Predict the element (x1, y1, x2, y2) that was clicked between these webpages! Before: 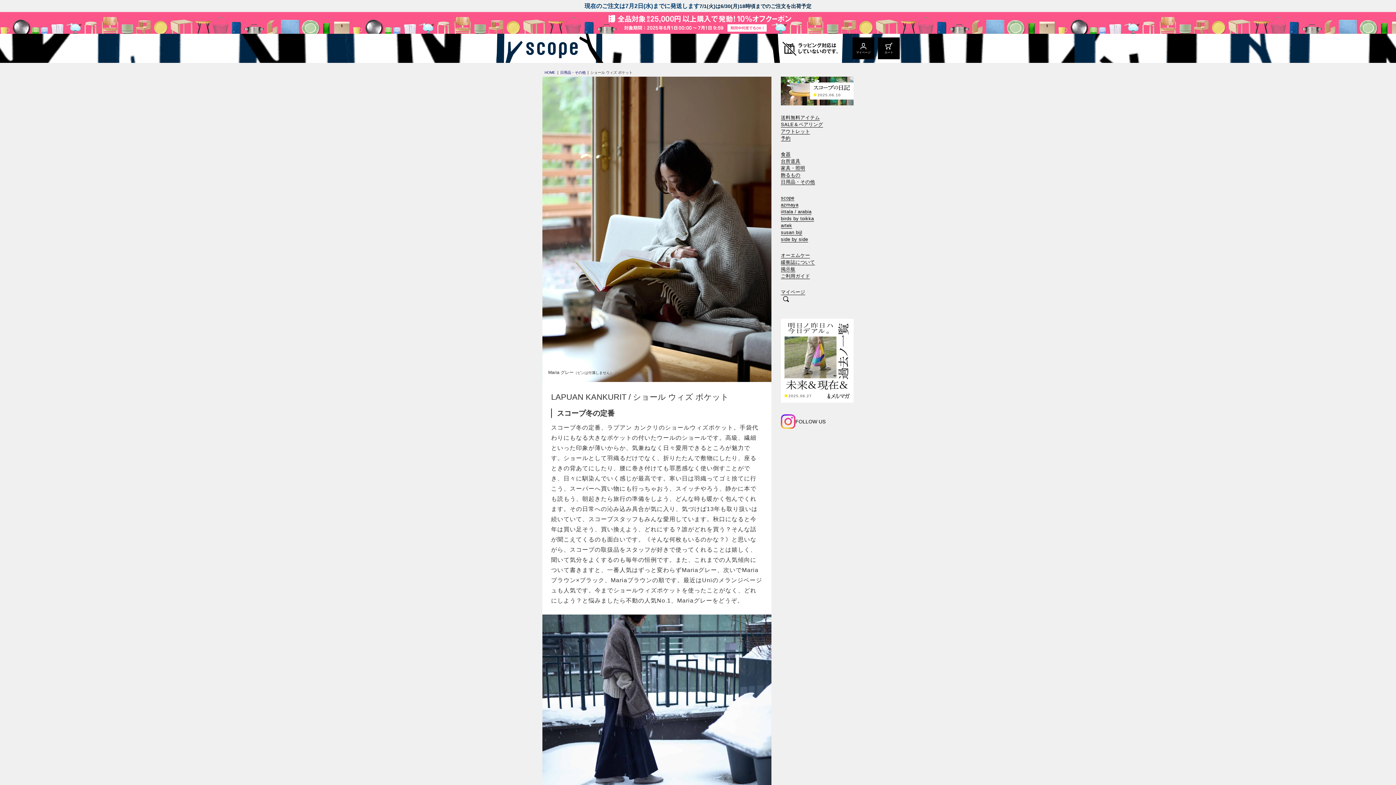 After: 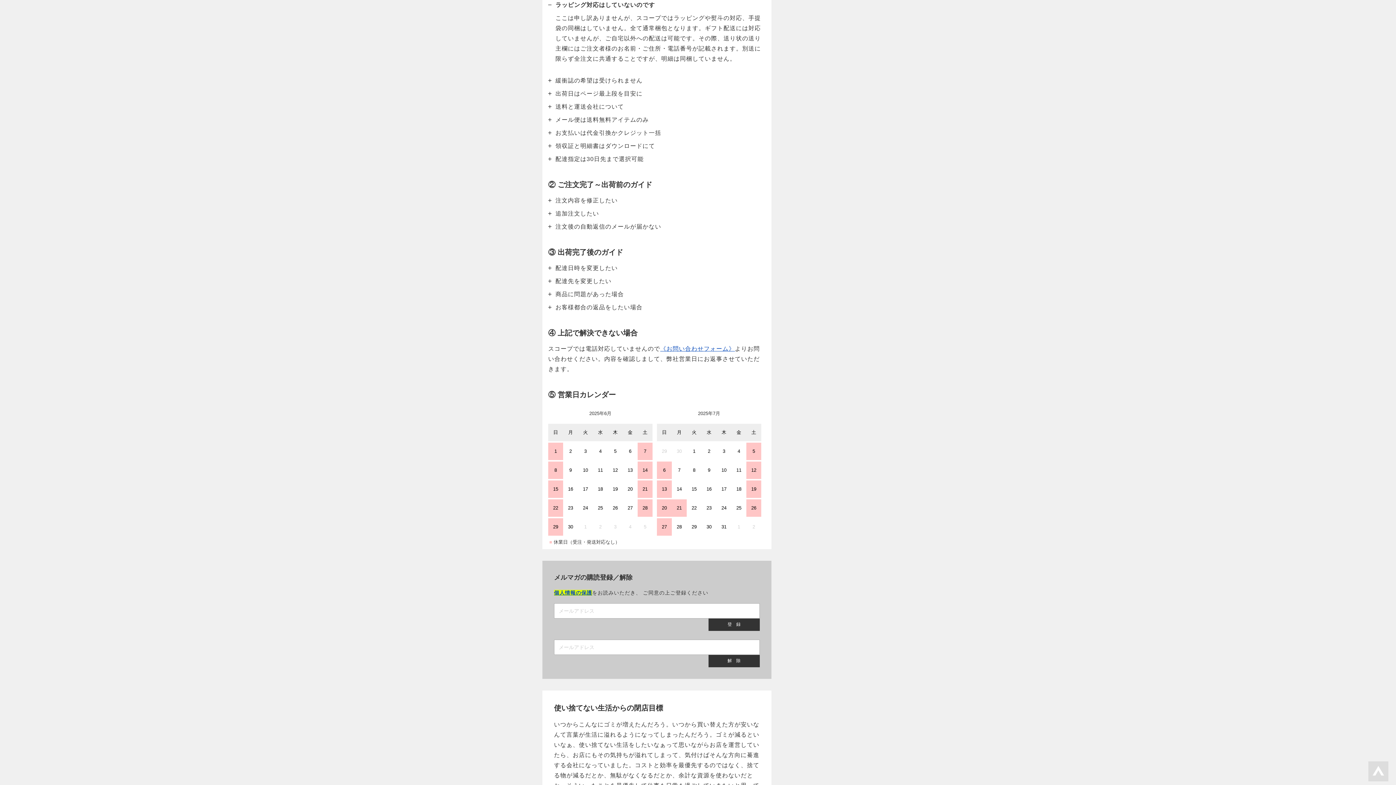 Action: bbox: (772, 33, 849, 62)